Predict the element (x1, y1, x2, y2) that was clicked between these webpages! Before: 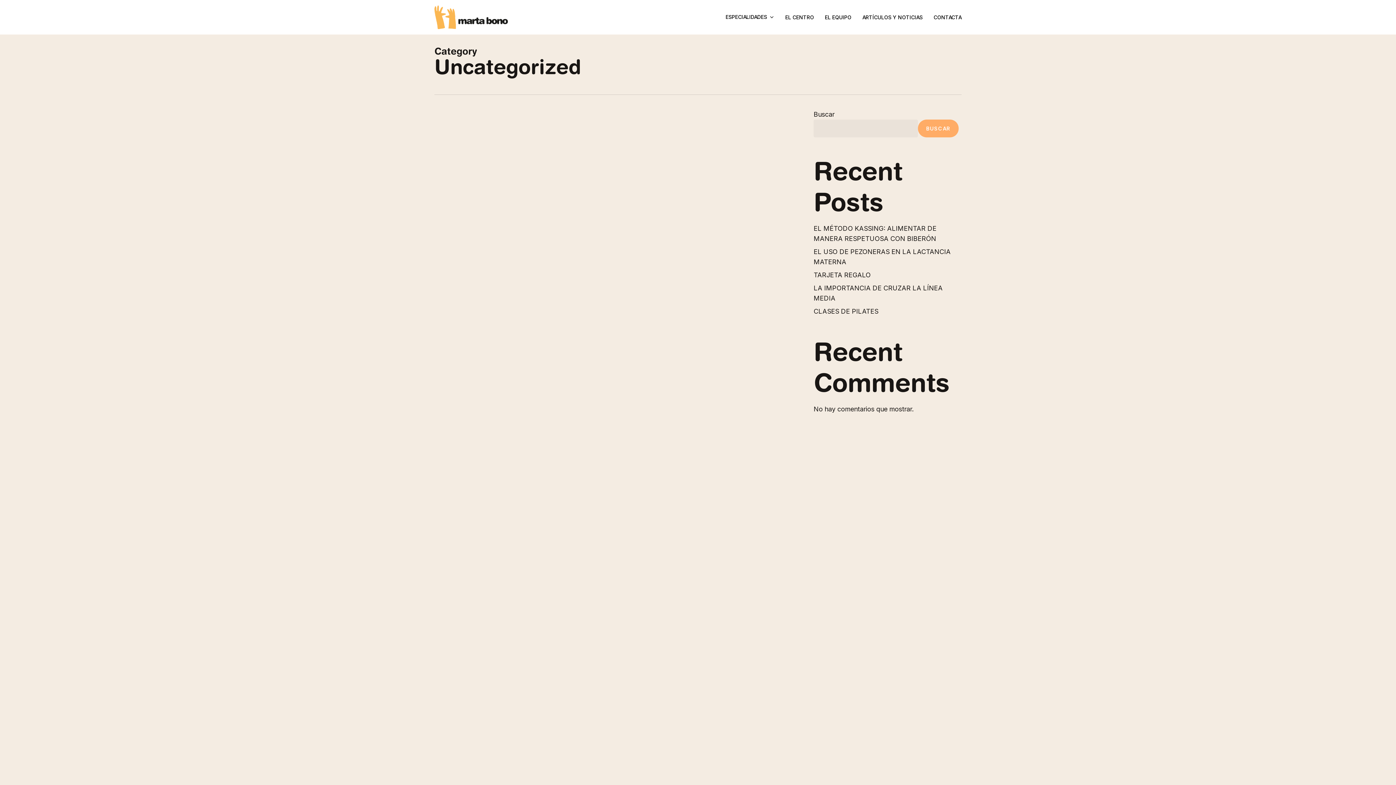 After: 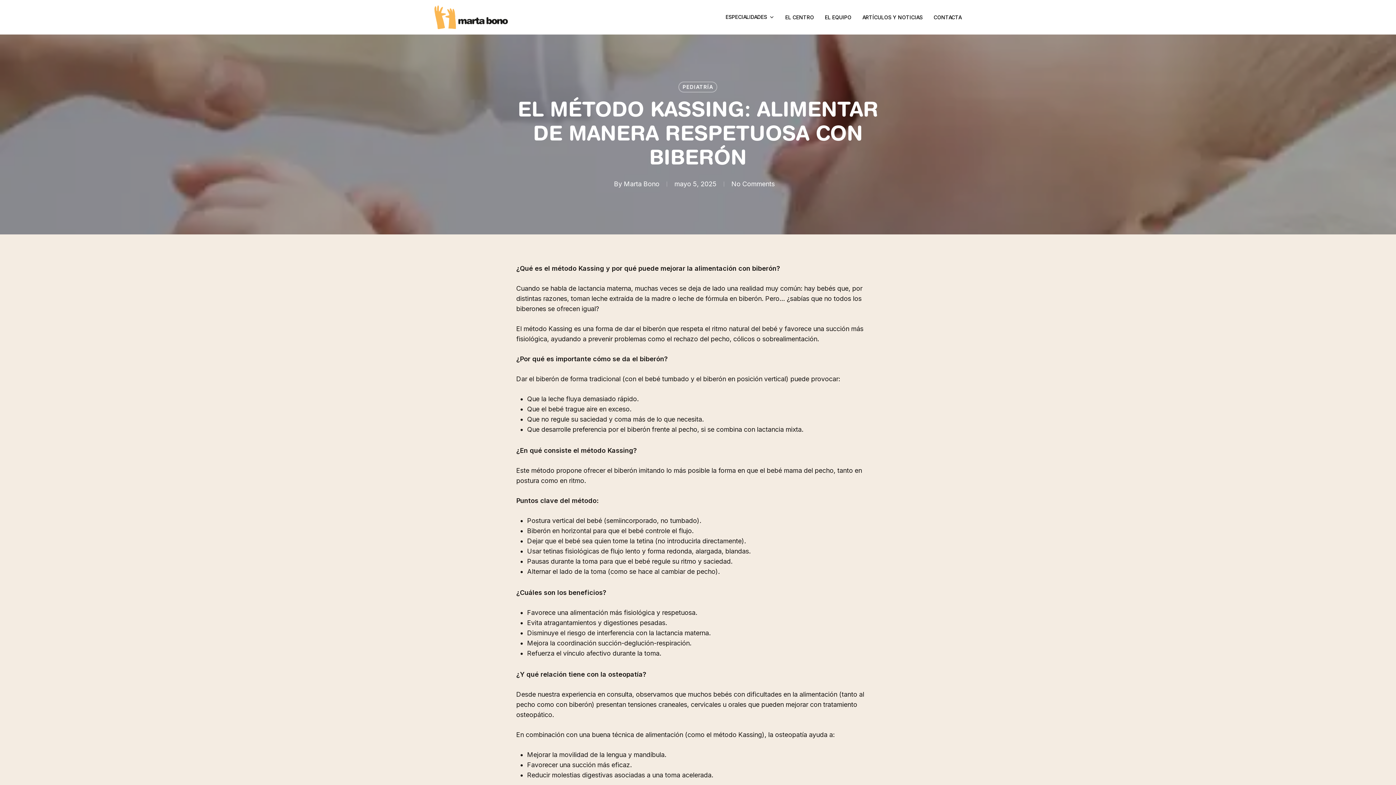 Action: bbox: (813, 223, 958, 244) label: EL MÉTODO KASSING: ALIMENTAR DE MANERA RESPETUOSA CON BIBERÓN